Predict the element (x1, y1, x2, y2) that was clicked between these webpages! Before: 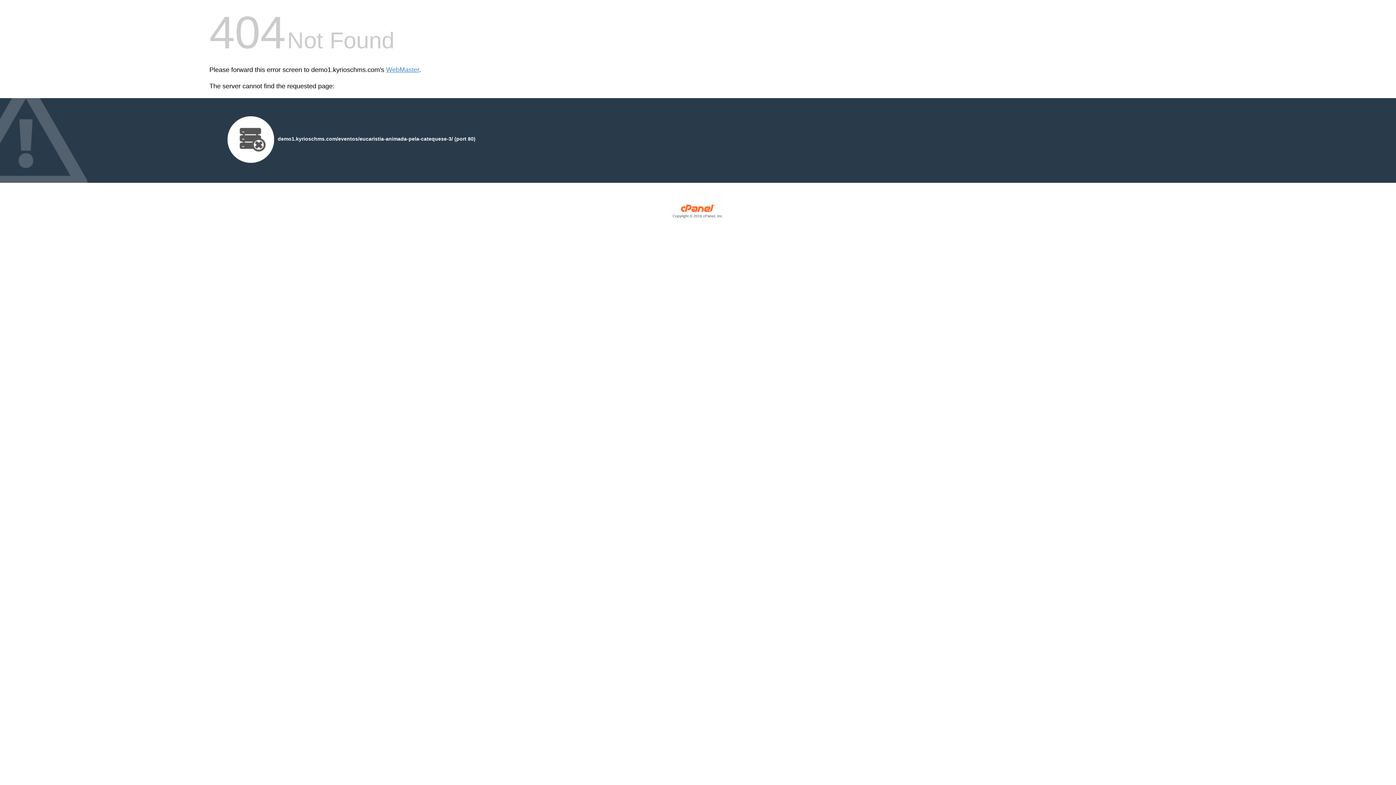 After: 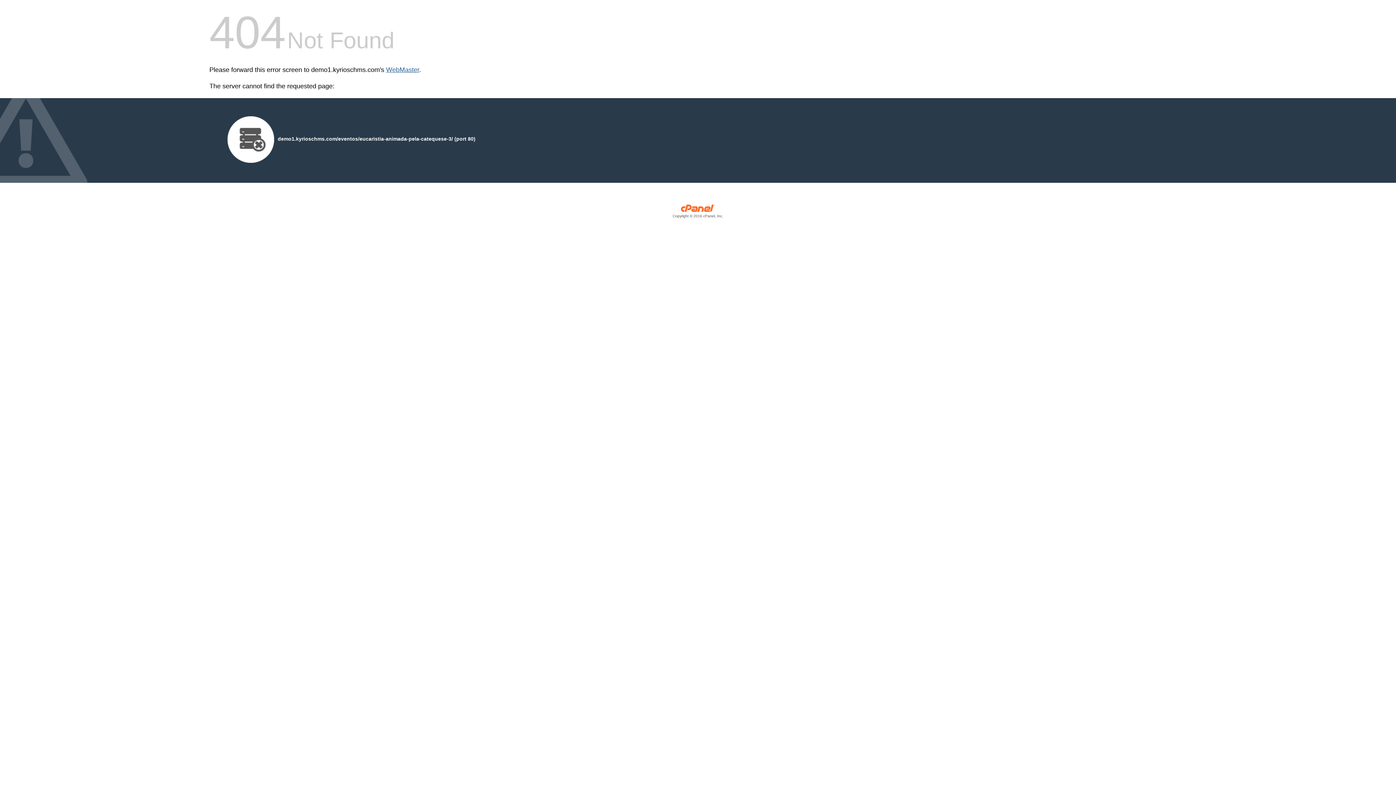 Action: label: WebMaster bbox: (386, 66, 419, 73)